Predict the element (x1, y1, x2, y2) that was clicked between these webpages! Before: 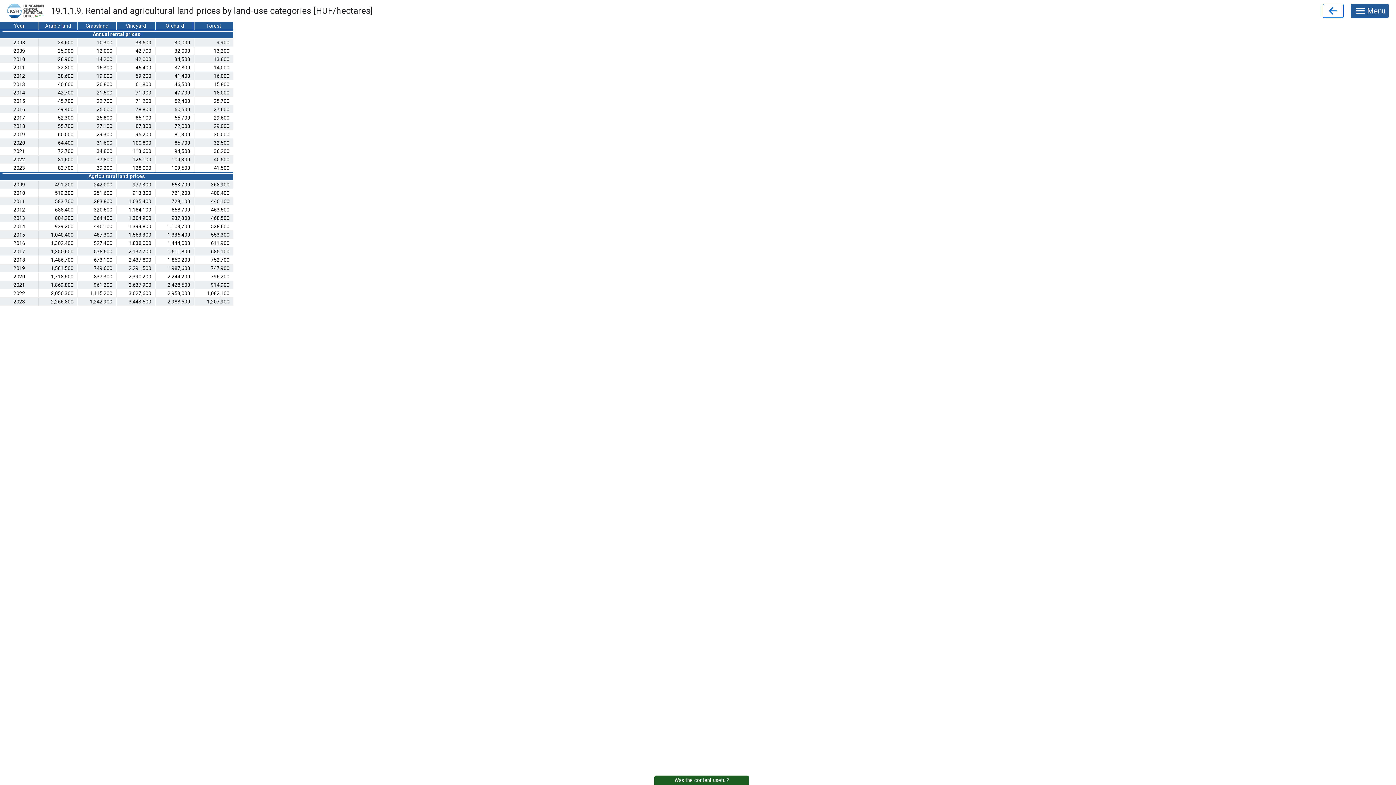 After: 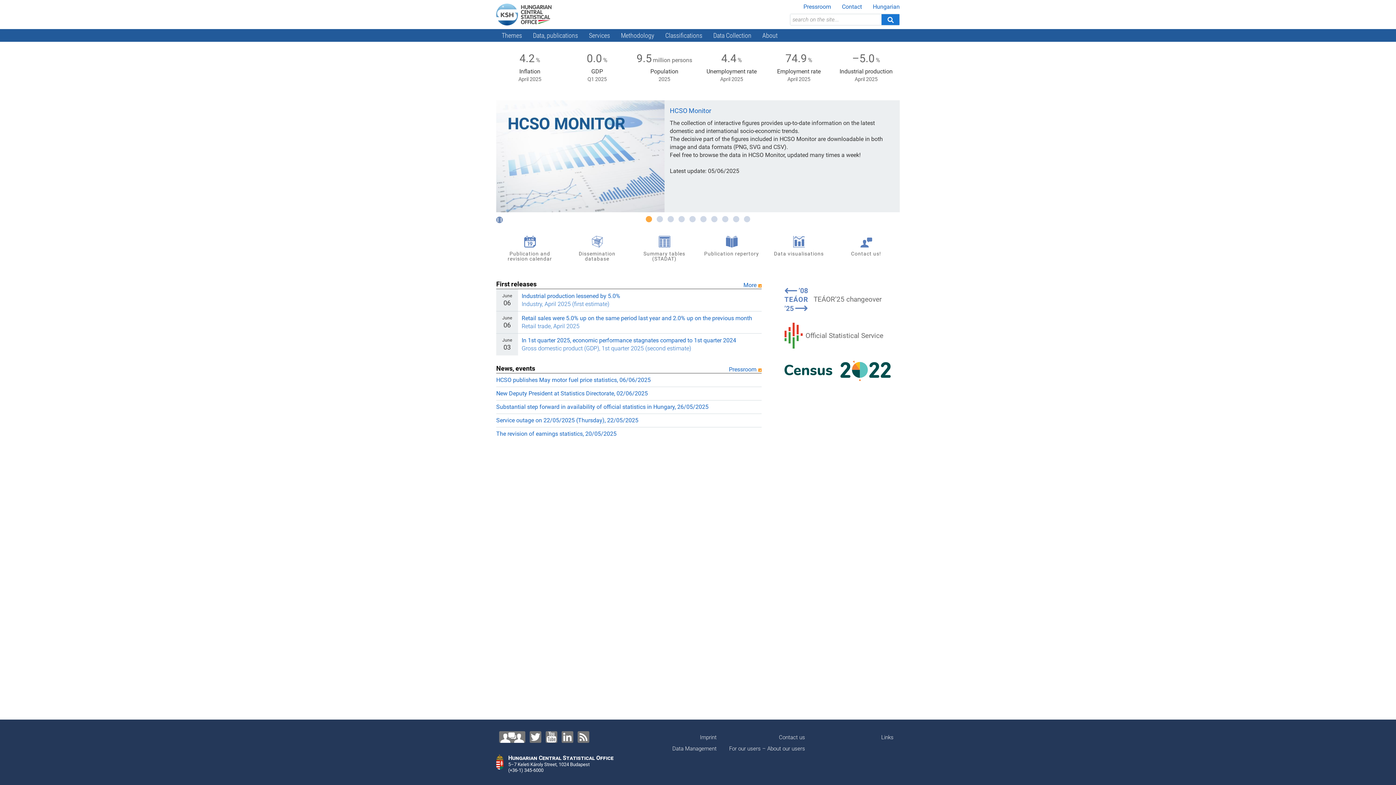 Action: bbox: (7, 7, 43, 13)